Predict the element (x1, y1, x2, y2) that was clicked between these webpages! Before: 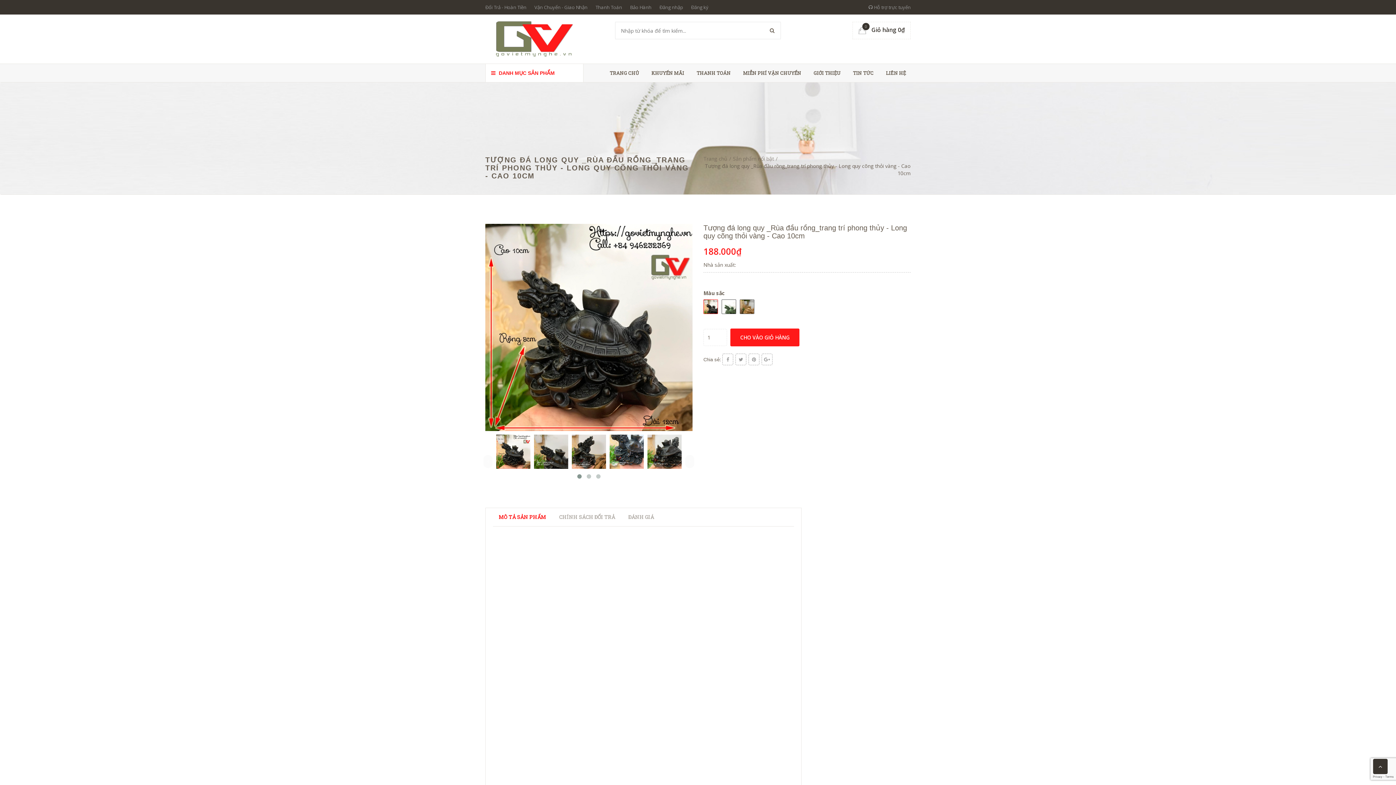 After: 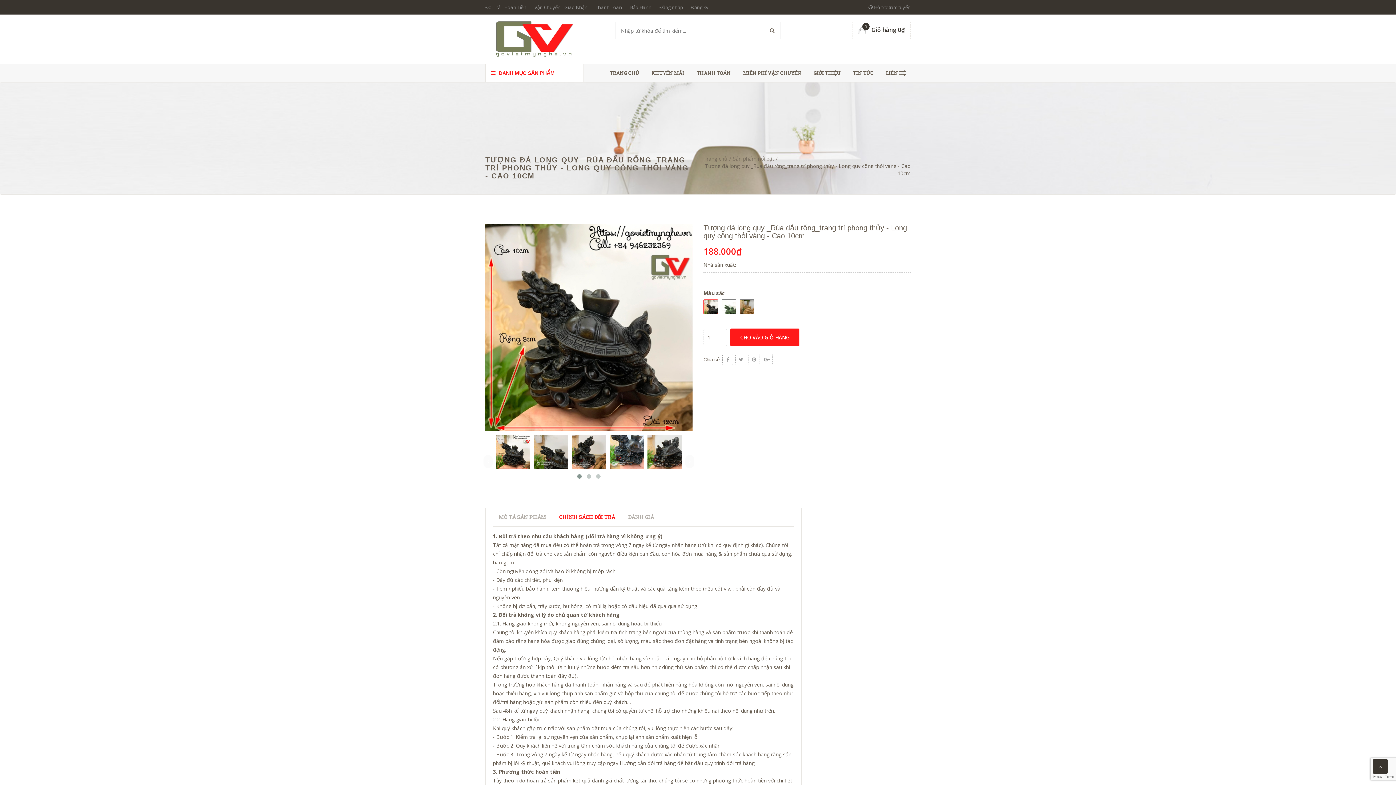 Action: bbox: (553, 512, 621, 522) label: CHÍNH SÁCH ĐỔI TRẢ